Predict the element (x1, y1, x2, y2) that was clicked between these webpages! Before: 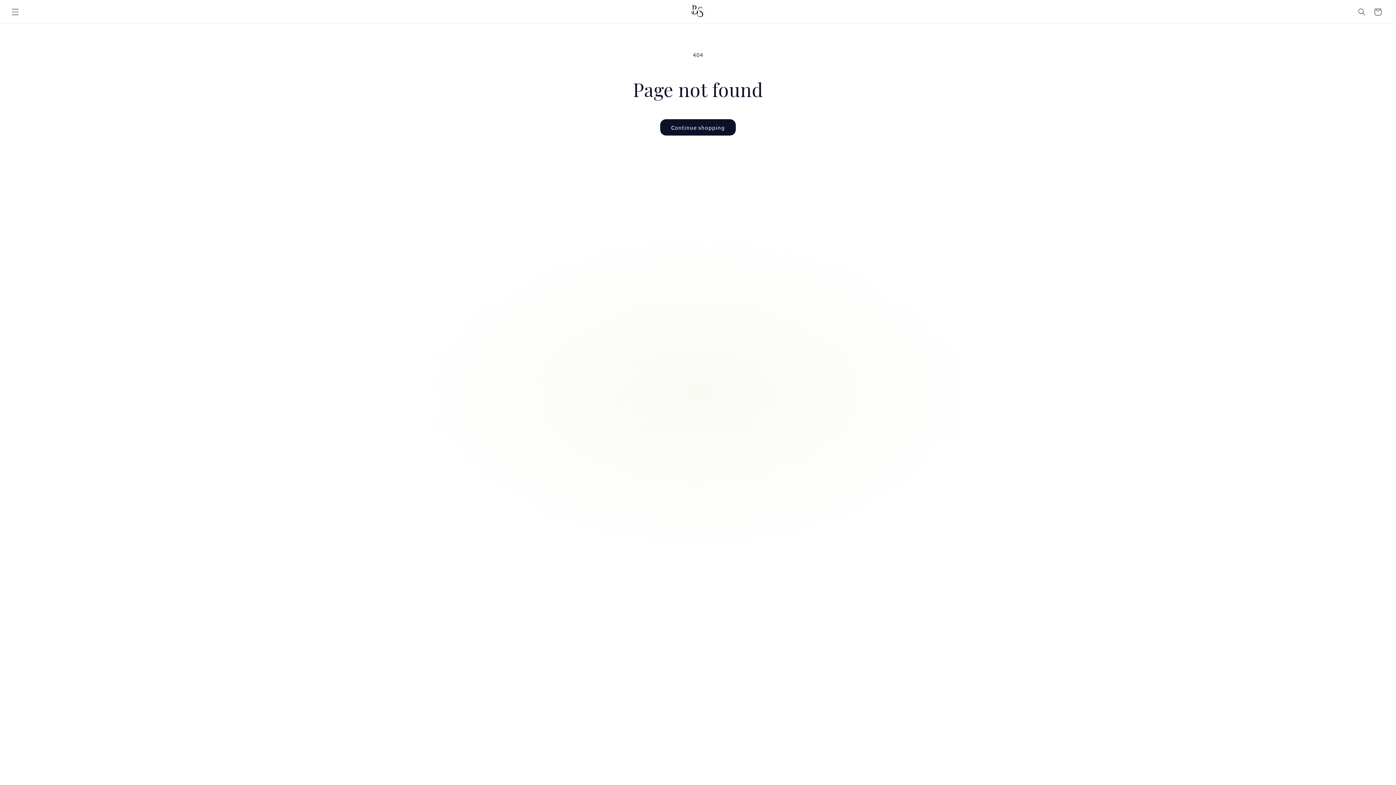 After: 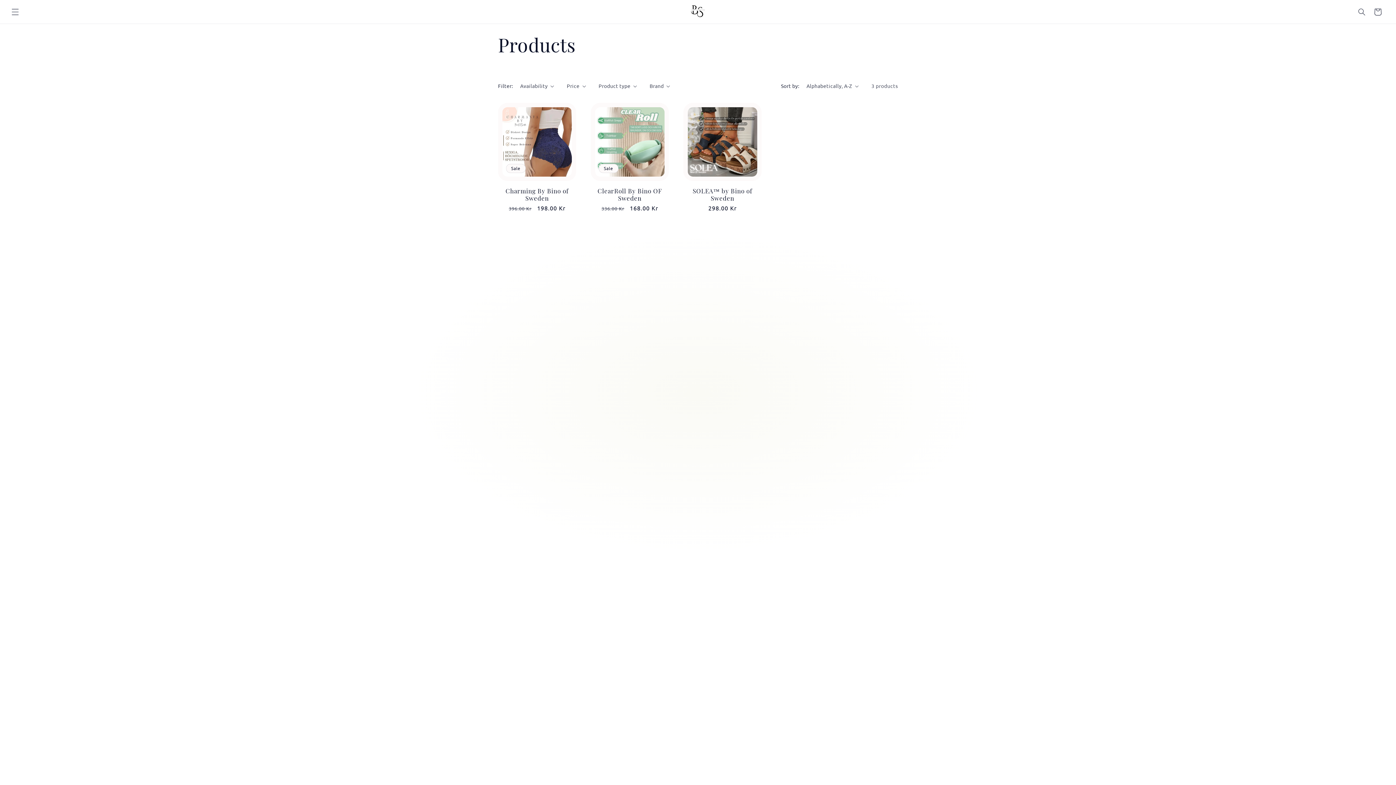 Action: bbox: (660, 119, 736, 135) label: Continue shopping